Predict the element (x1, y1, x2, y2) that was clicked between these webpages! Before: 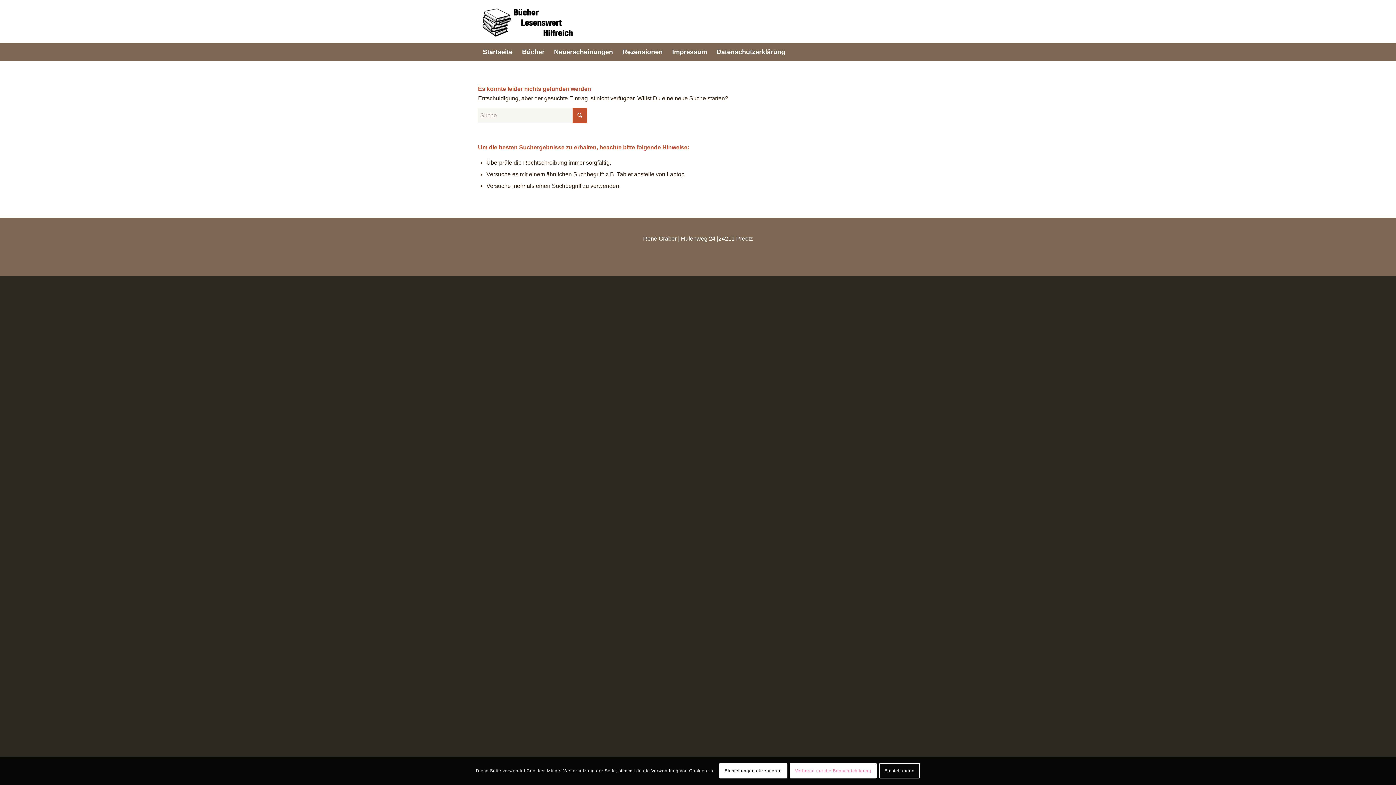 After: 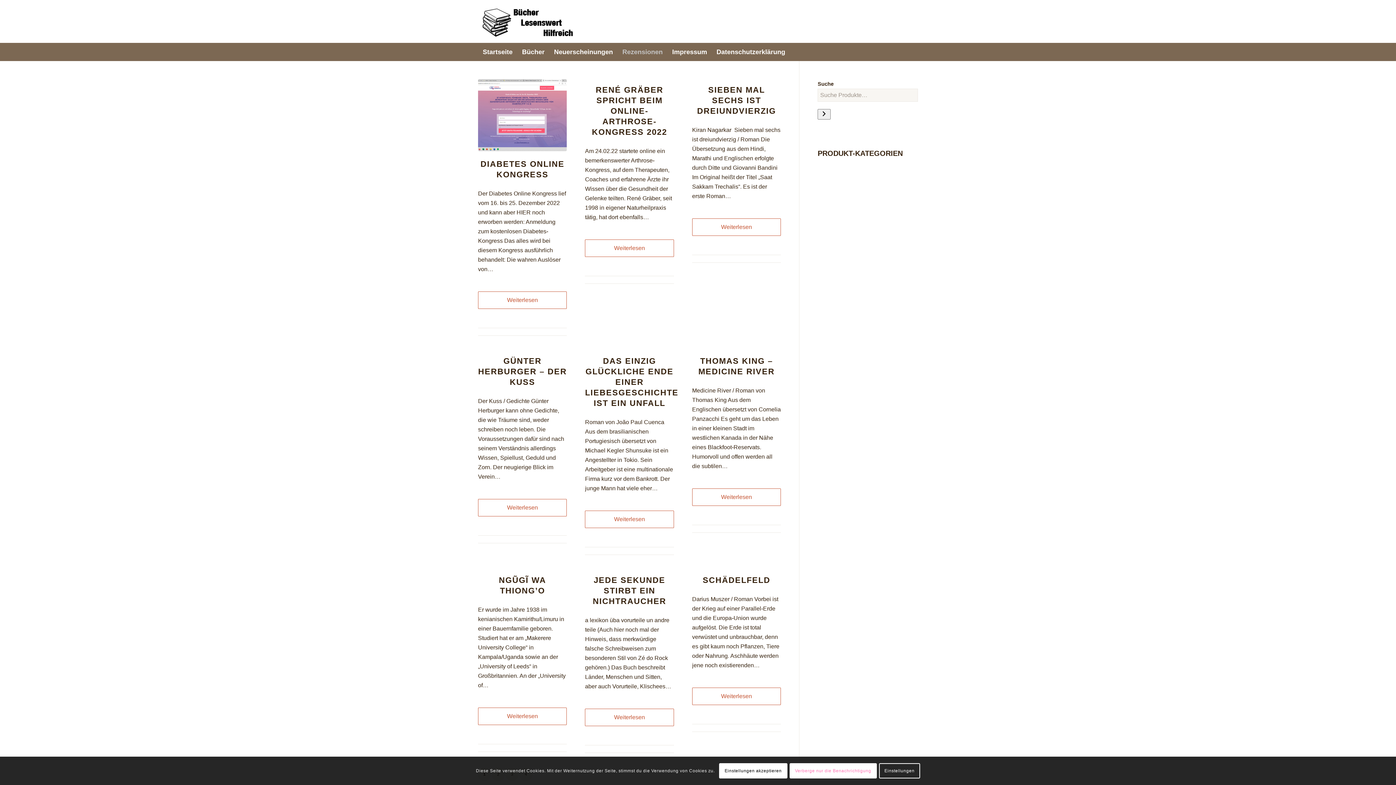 Action: bbox: (617, 42, 667, 61) label: Rezensionen